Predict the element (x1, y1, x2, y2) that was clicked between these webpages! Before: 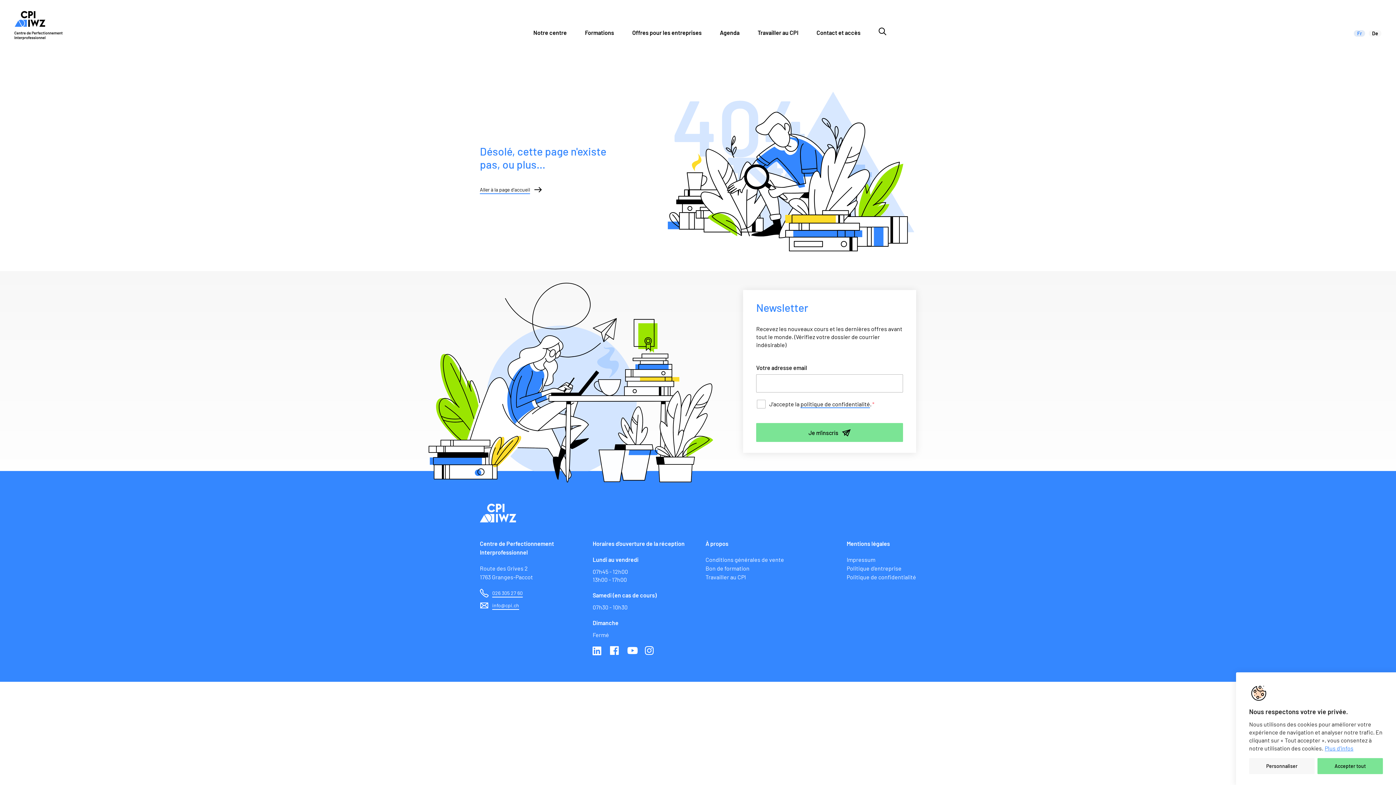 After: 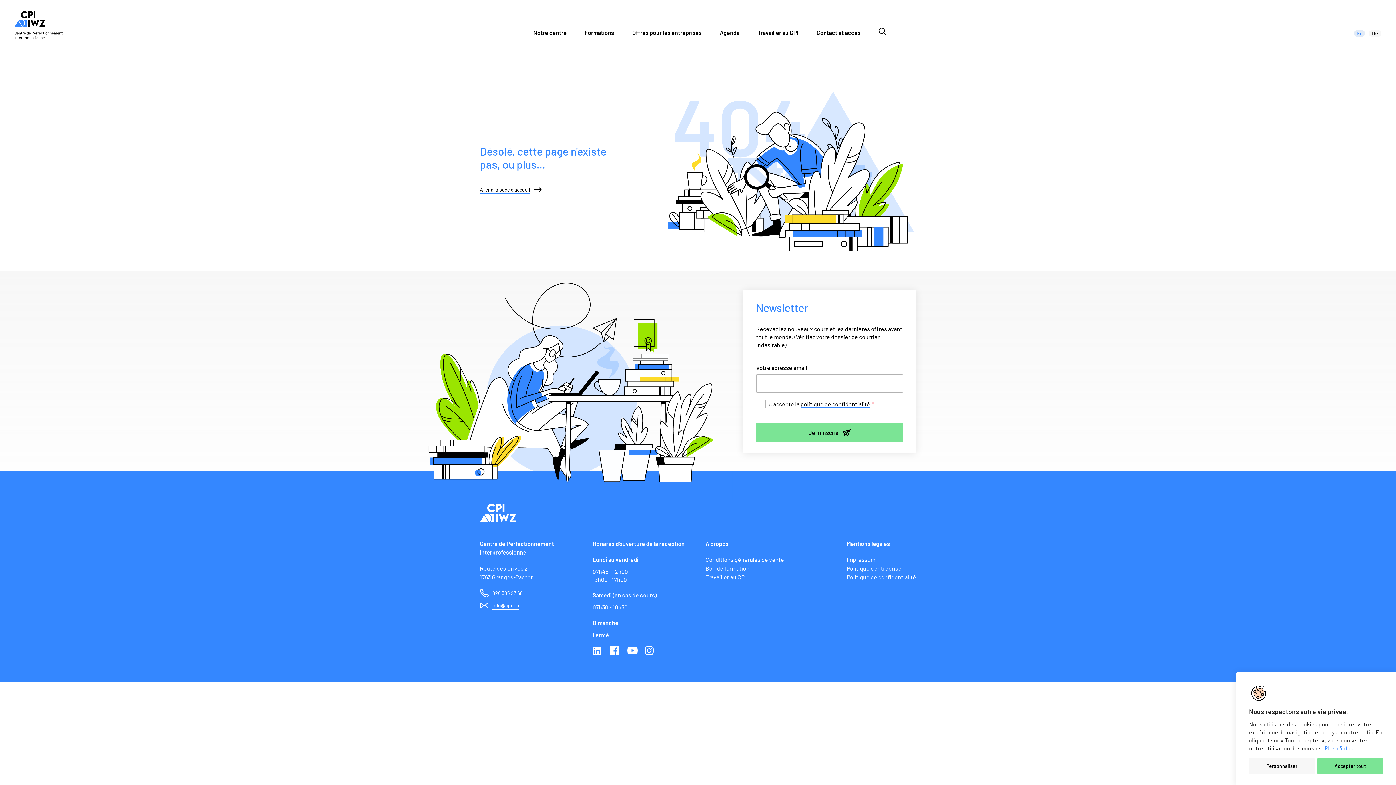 Action: bbox: (800, 400, 870, 408) label: politique de confidentialité